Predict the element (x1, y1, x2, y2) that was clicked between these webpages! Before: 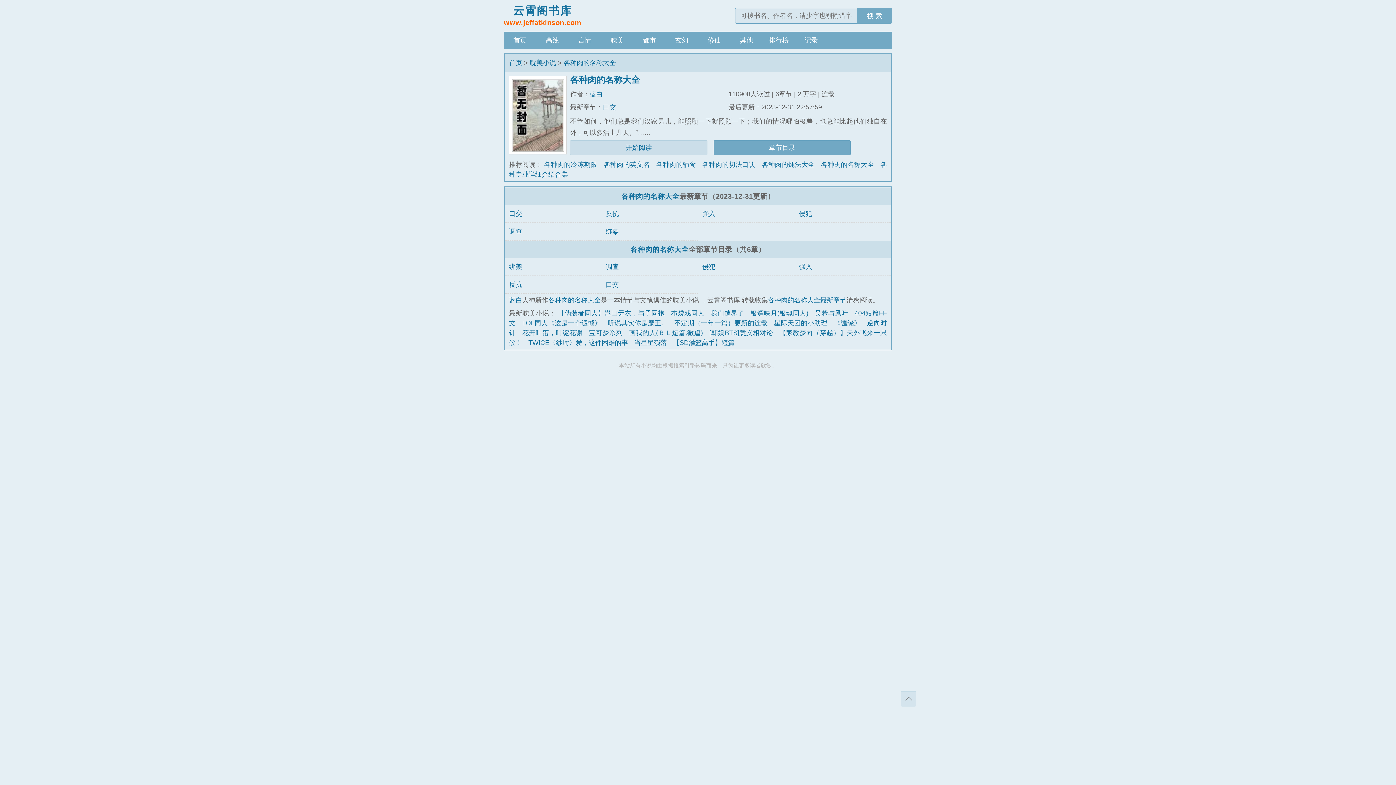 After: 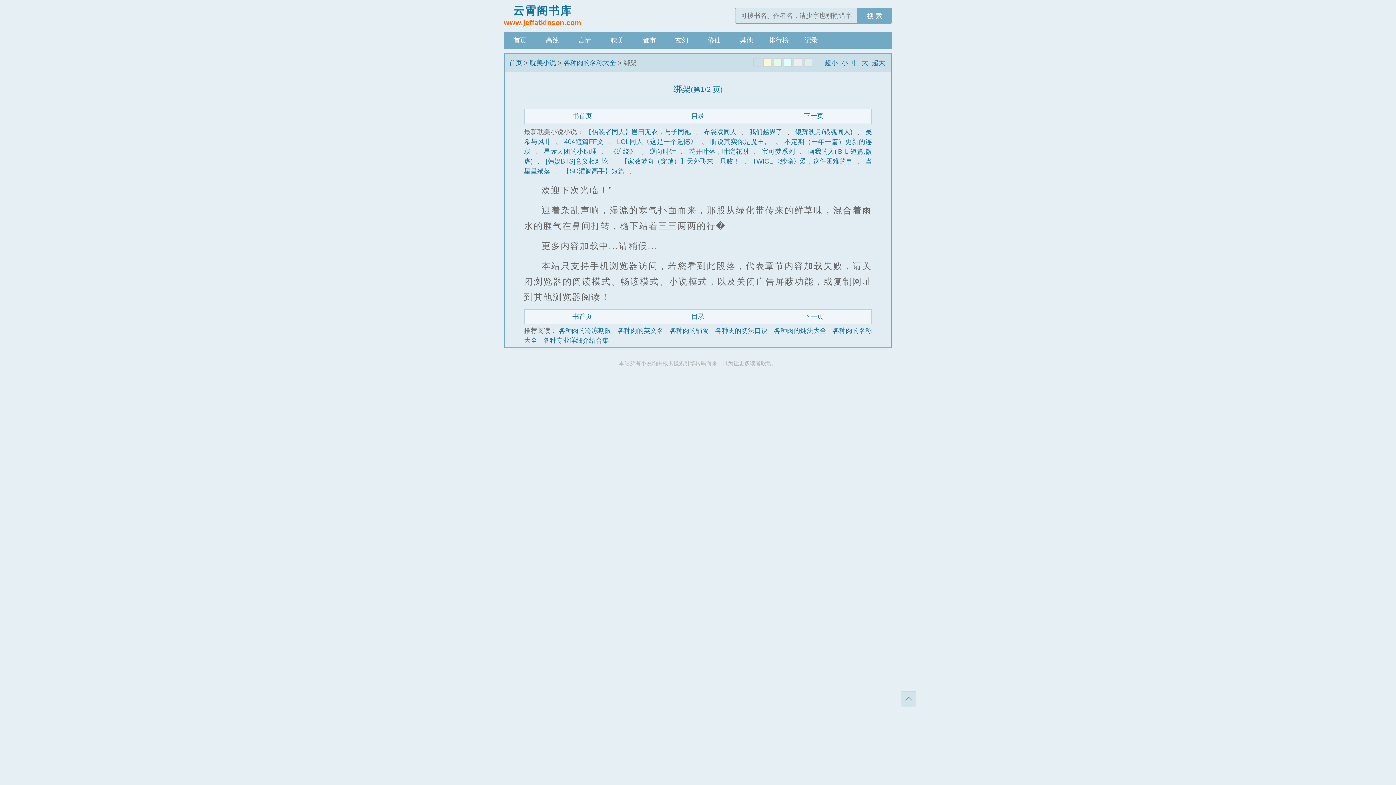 Action: label: 绑架 bbox: (605, 227, 618, 235)